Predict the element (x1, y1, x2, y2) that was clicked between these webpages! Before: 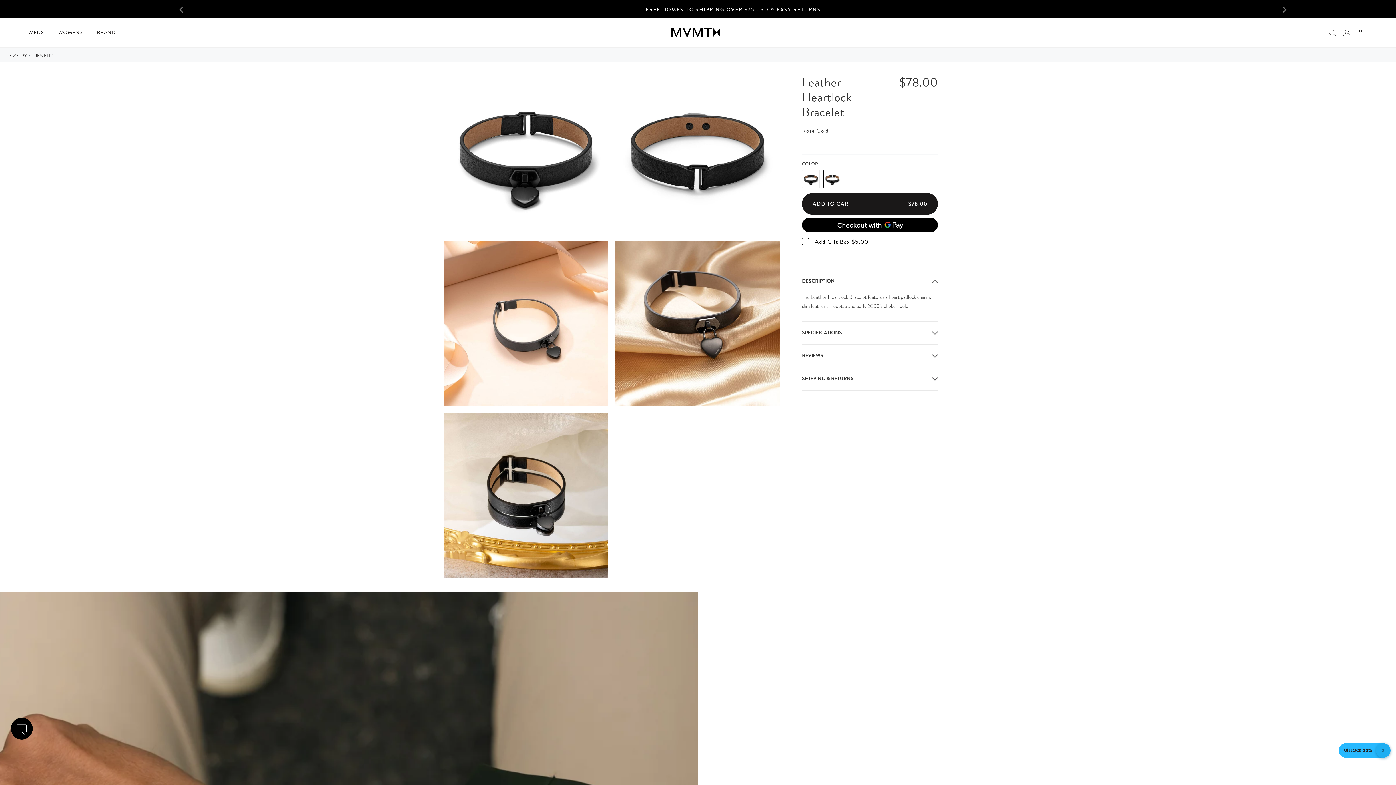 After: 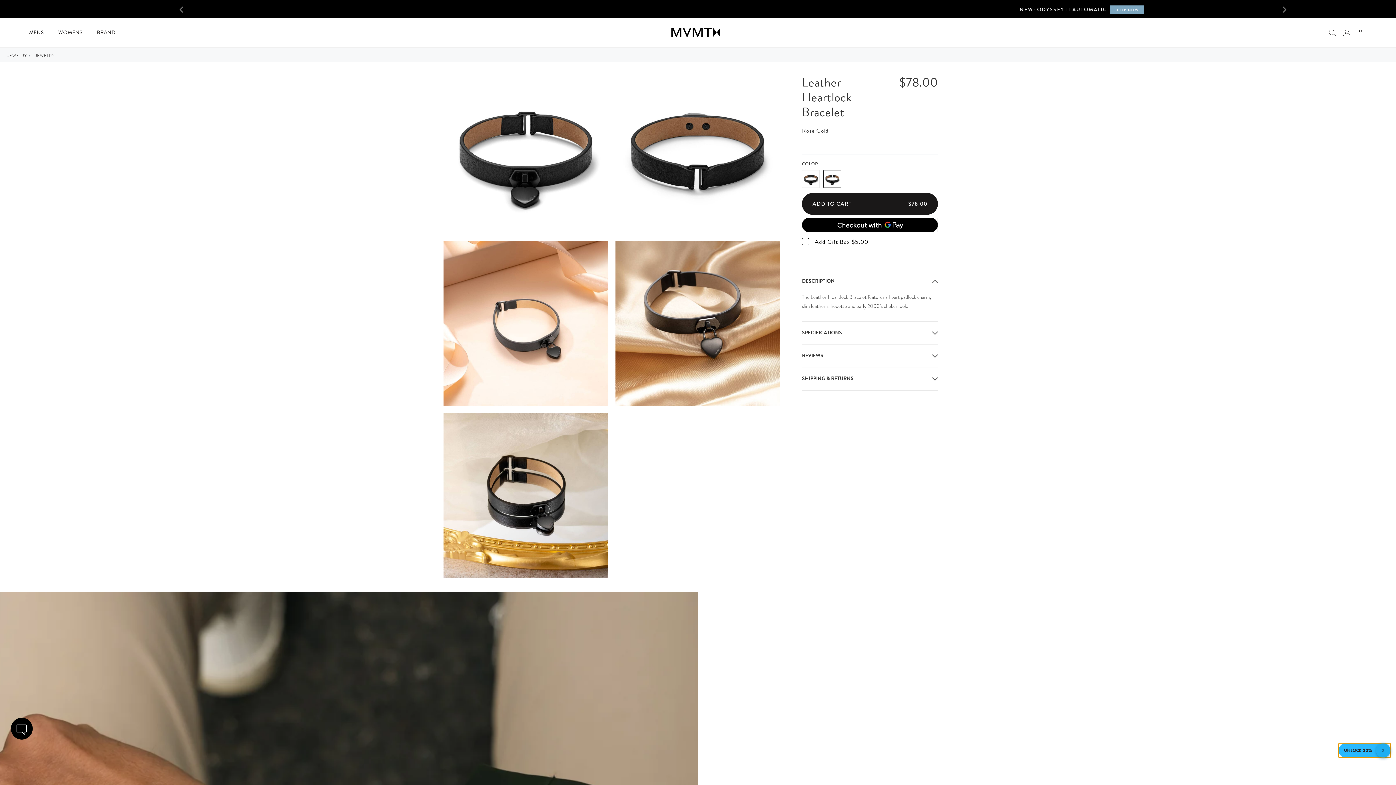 Action: bbox: (1338, 743, 1390, 758) label: UNLOCK 30%
X